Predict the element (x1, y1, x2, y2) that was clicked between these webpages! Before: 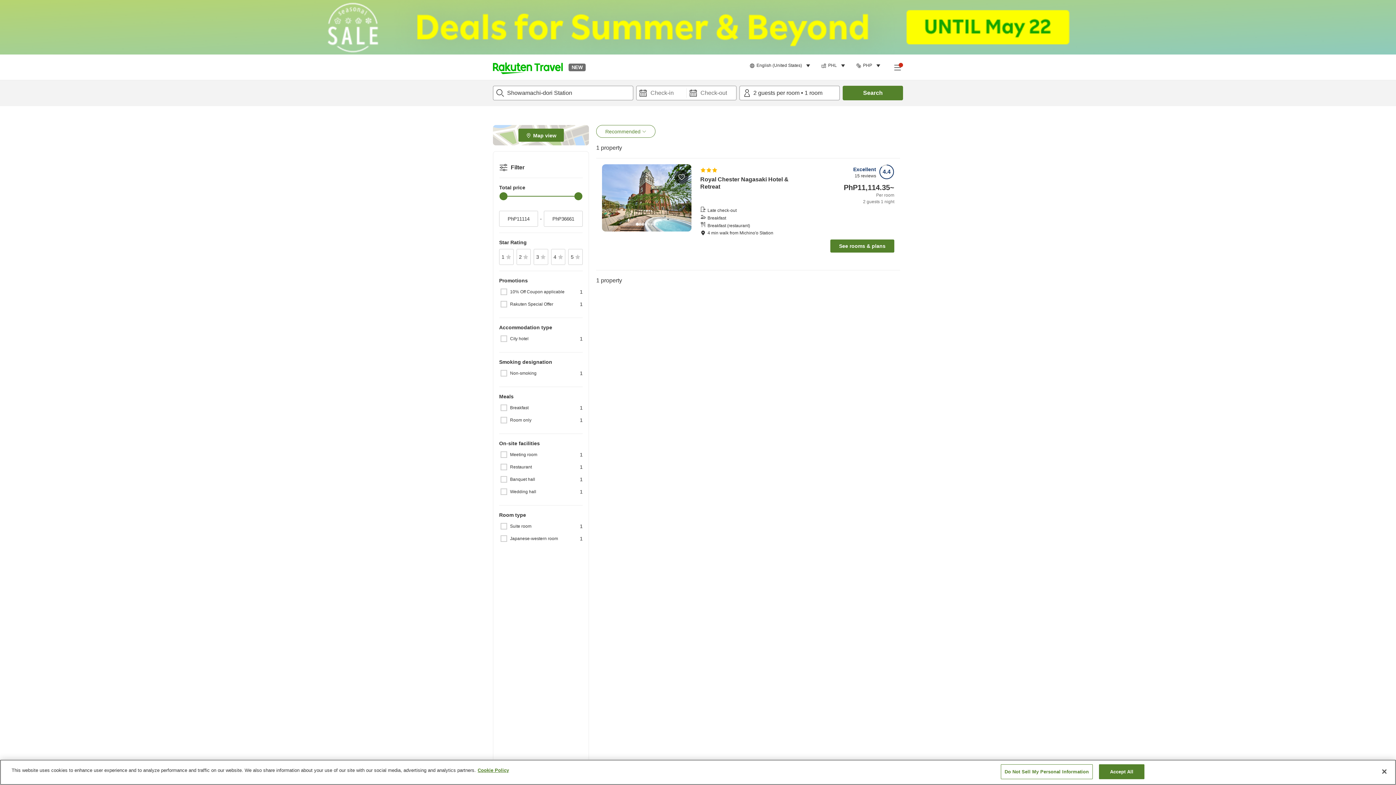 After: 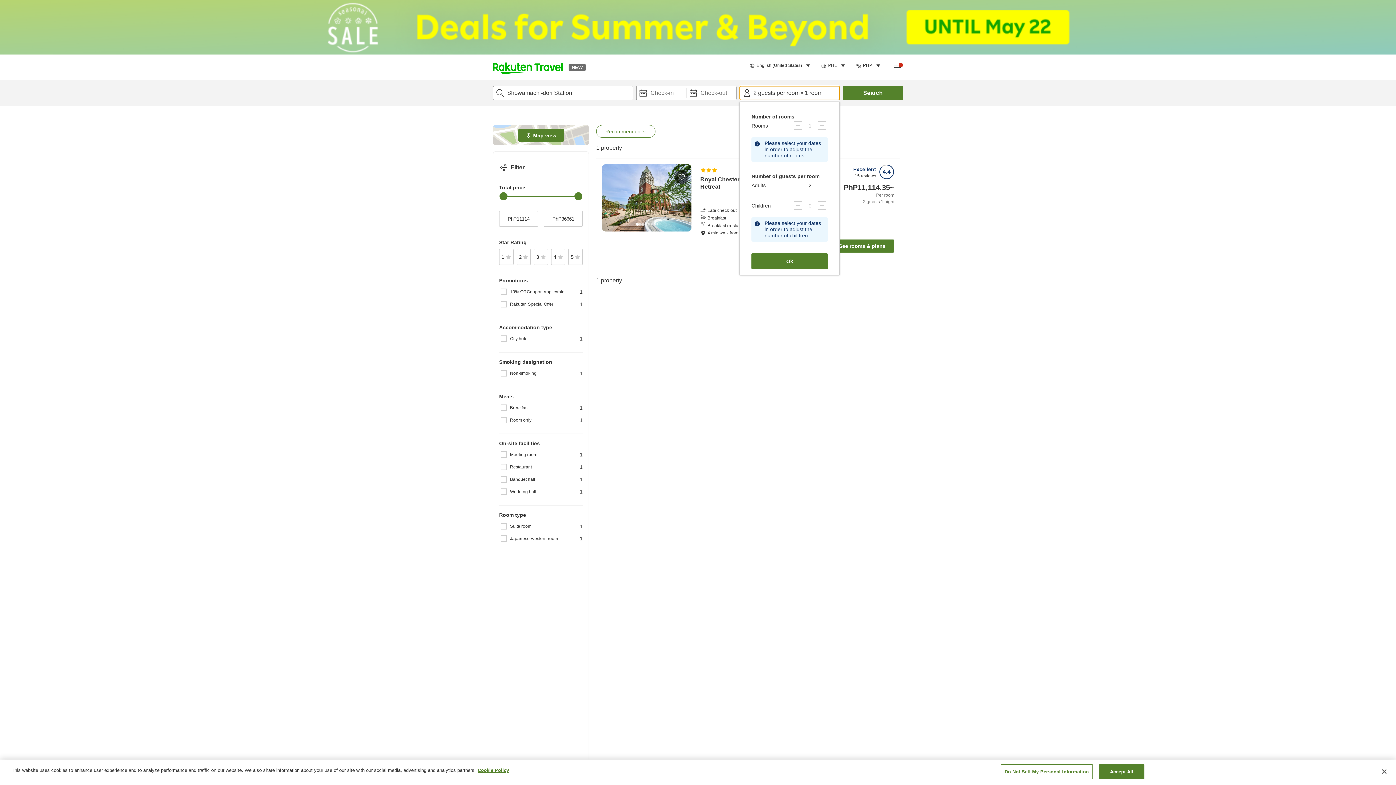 Action: label: Number of guests and rooms bbox: (739, 85, 840, 100)